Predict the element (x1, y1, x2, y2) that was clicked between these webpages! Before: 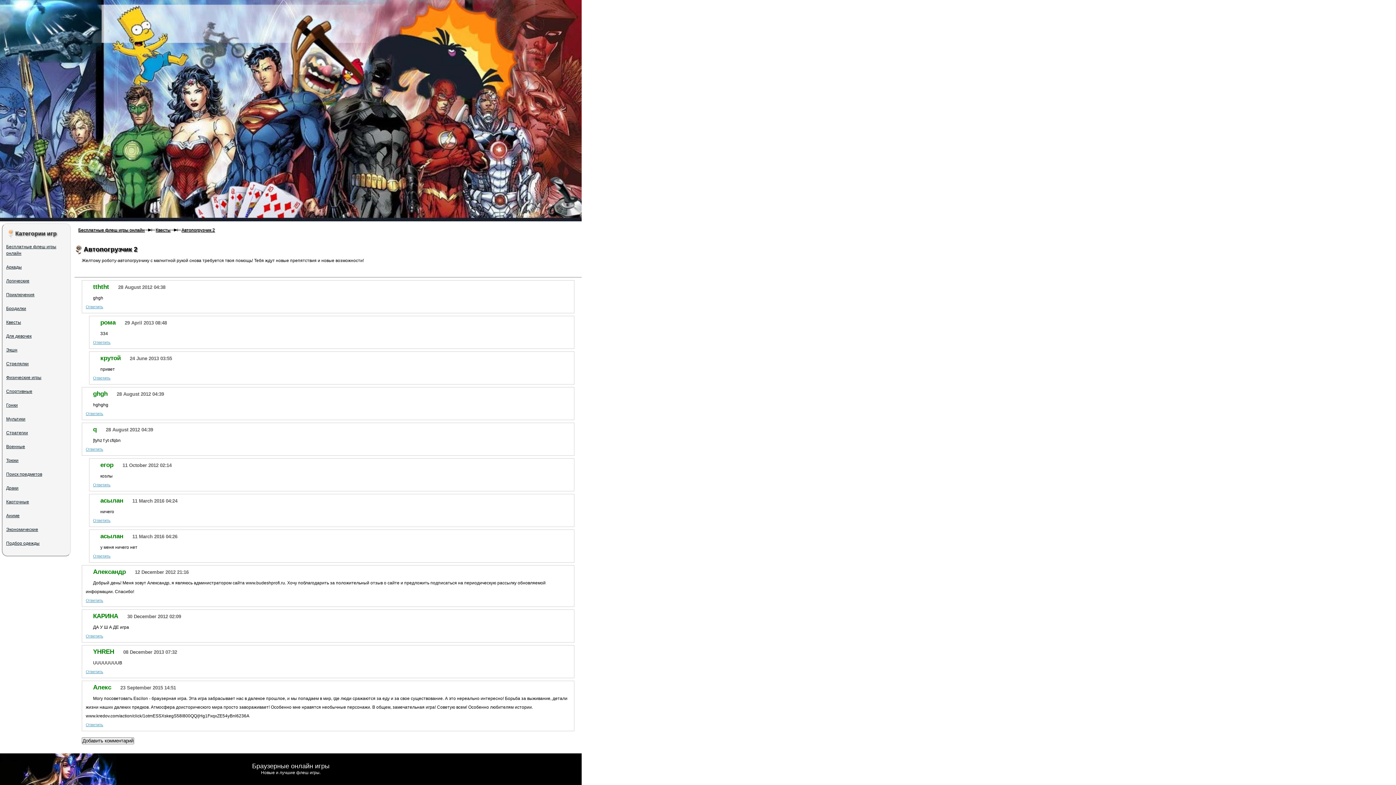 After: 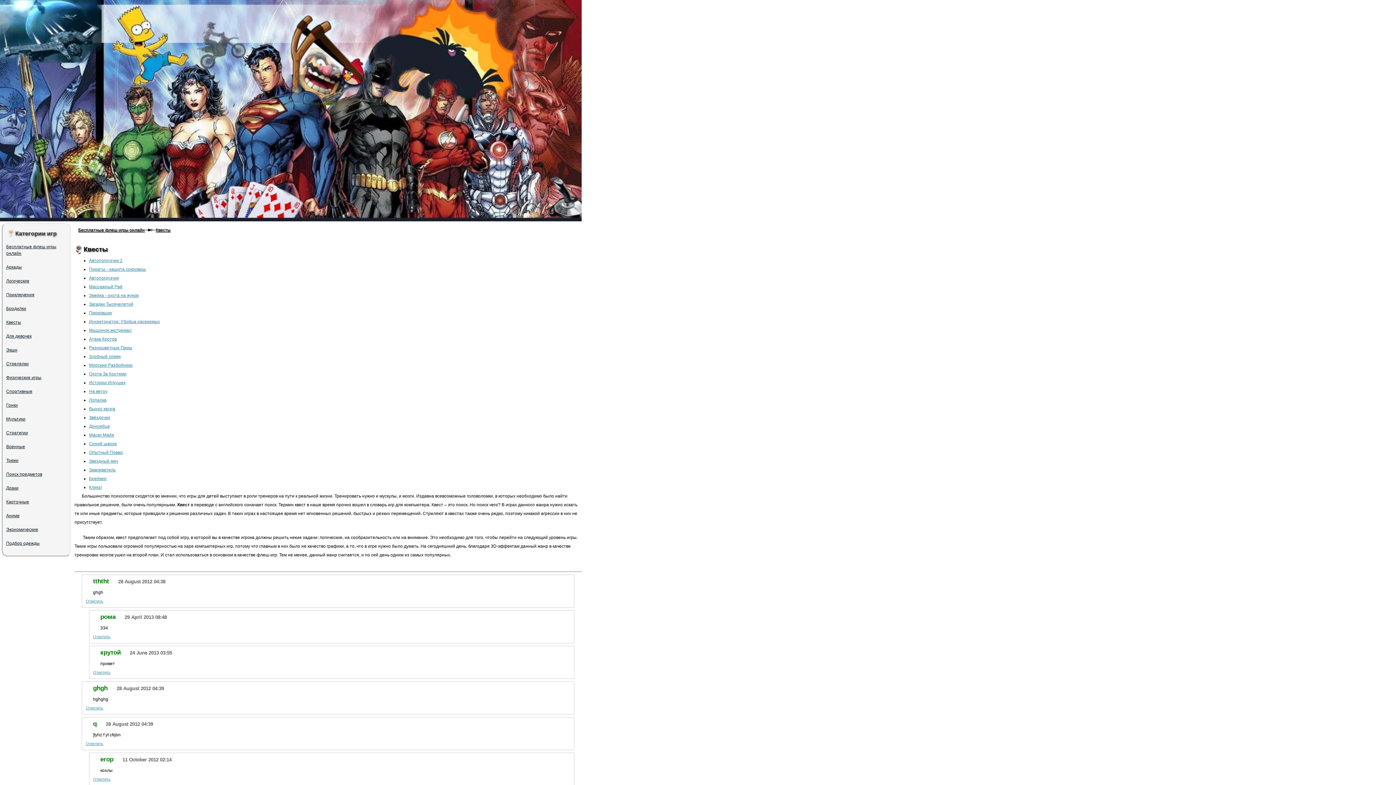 Action: bbox: (155, 227, 170, 232) label: Квесты